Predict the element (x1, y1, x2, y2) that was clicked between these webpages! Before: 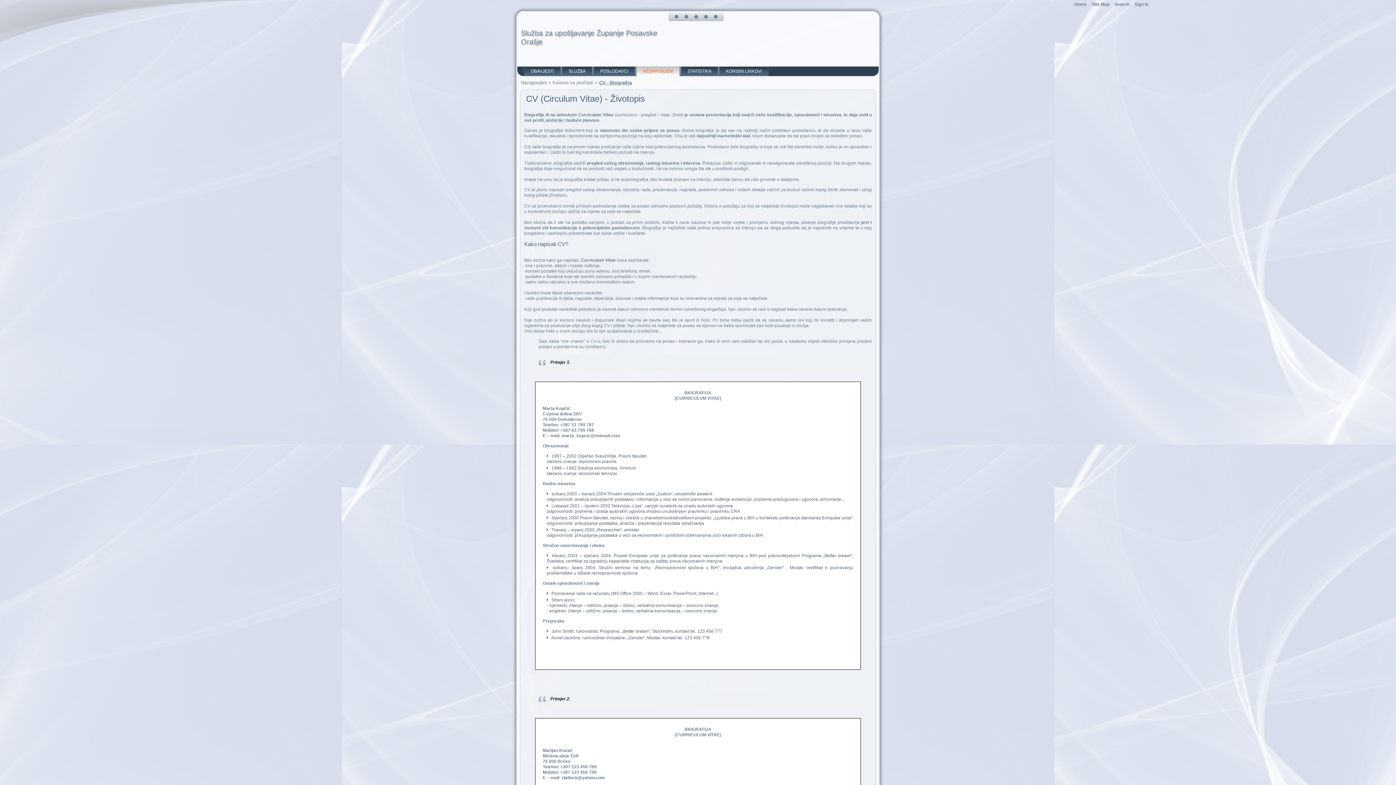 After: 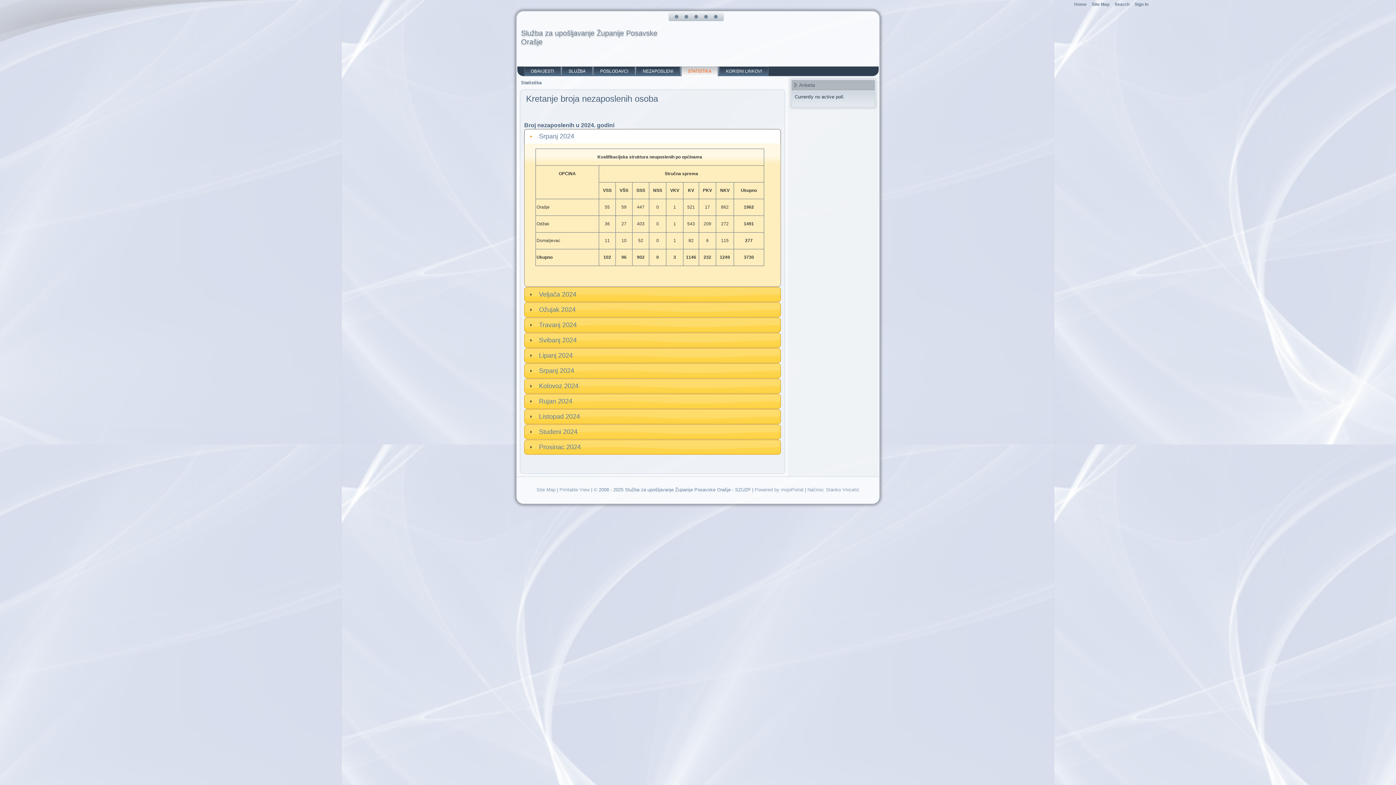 Action: bbox: (681, 66, 718, 76) label: STATISTIKA